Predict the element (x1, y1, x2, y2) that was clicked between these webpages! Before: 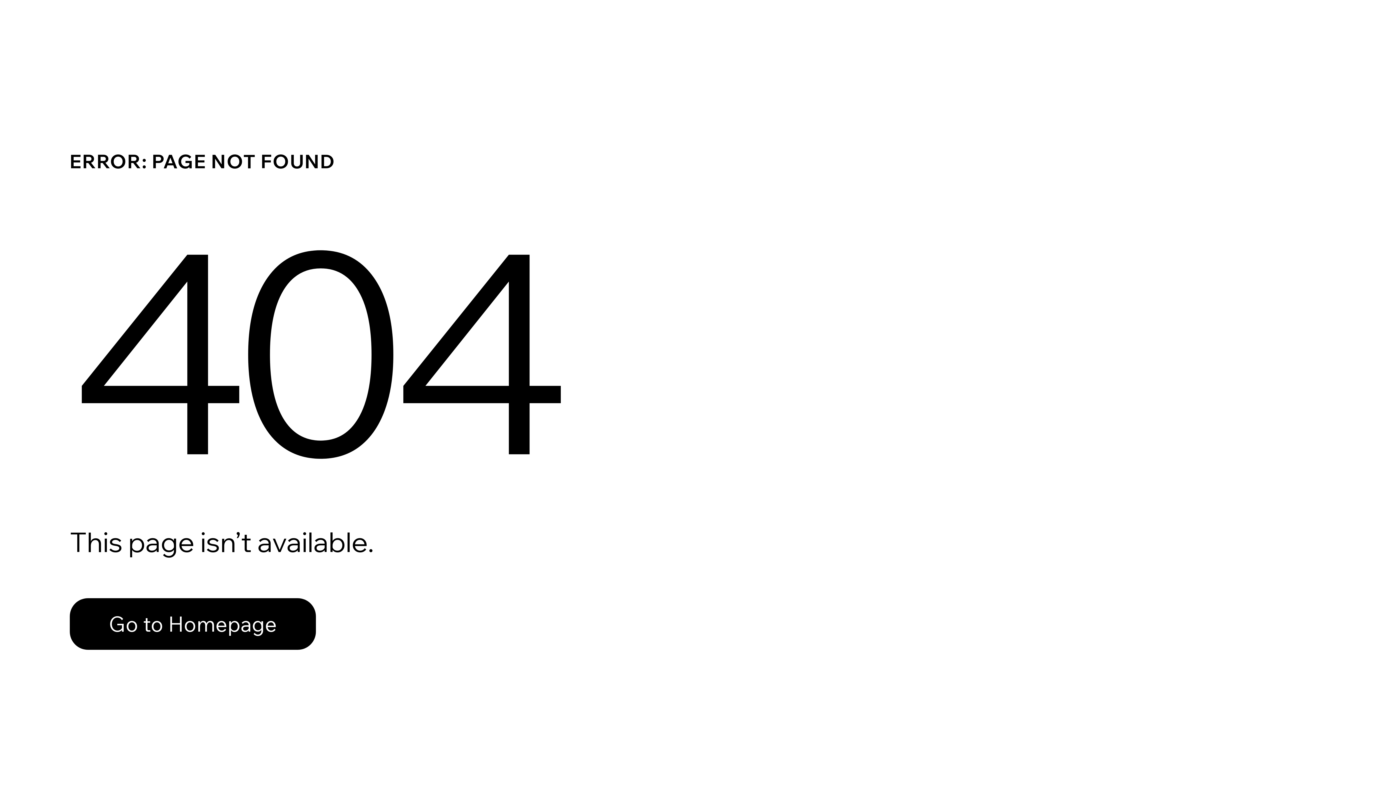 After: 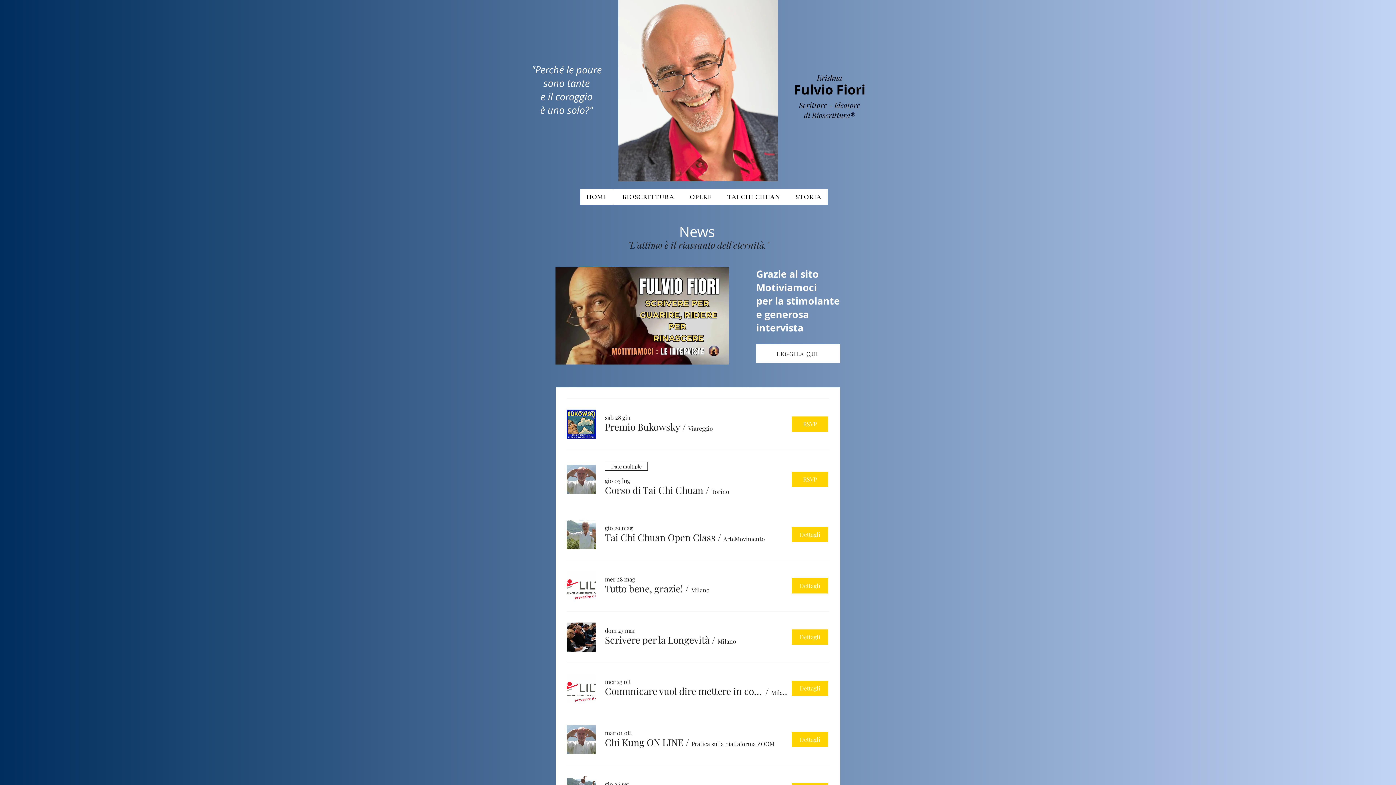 Action: label: Go to Homepage bbox: (69, 598, 316, 650)